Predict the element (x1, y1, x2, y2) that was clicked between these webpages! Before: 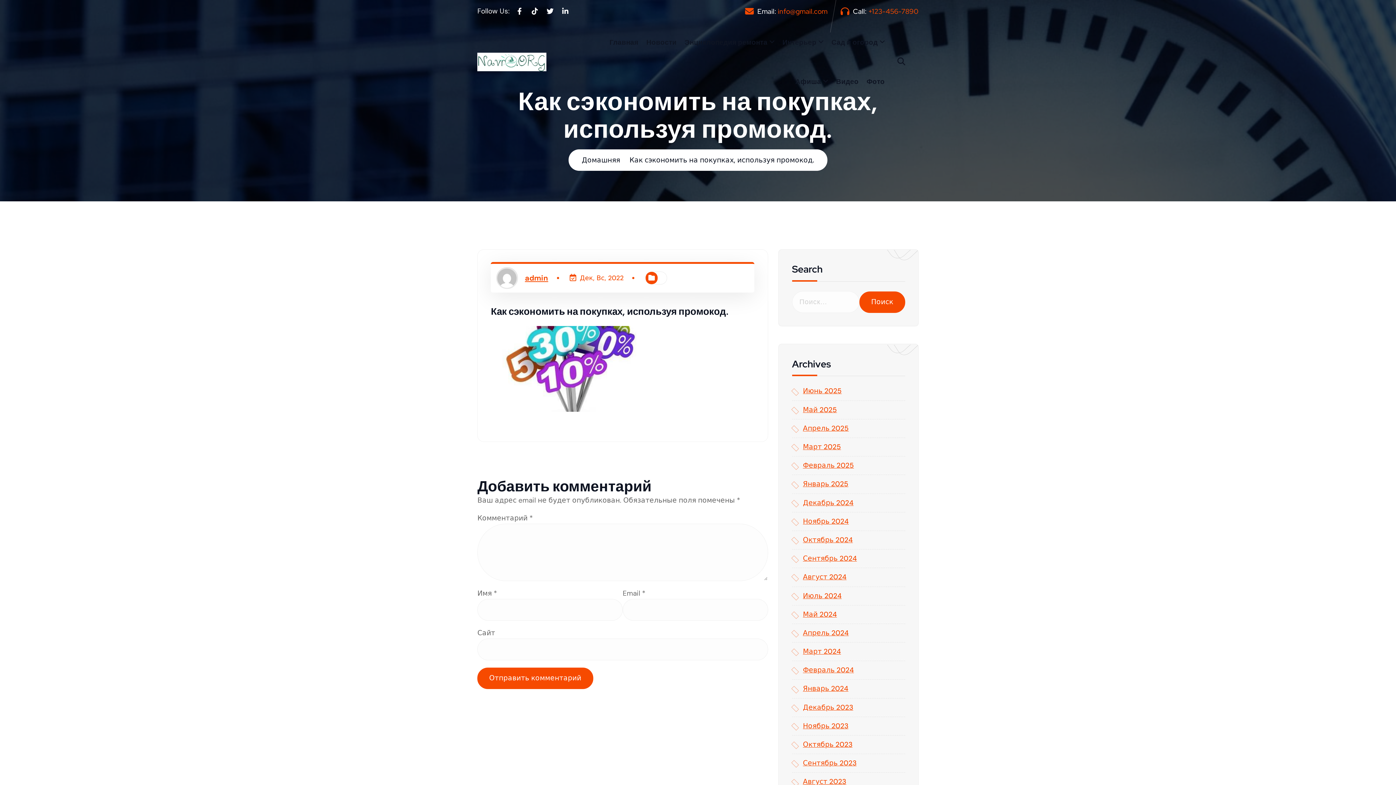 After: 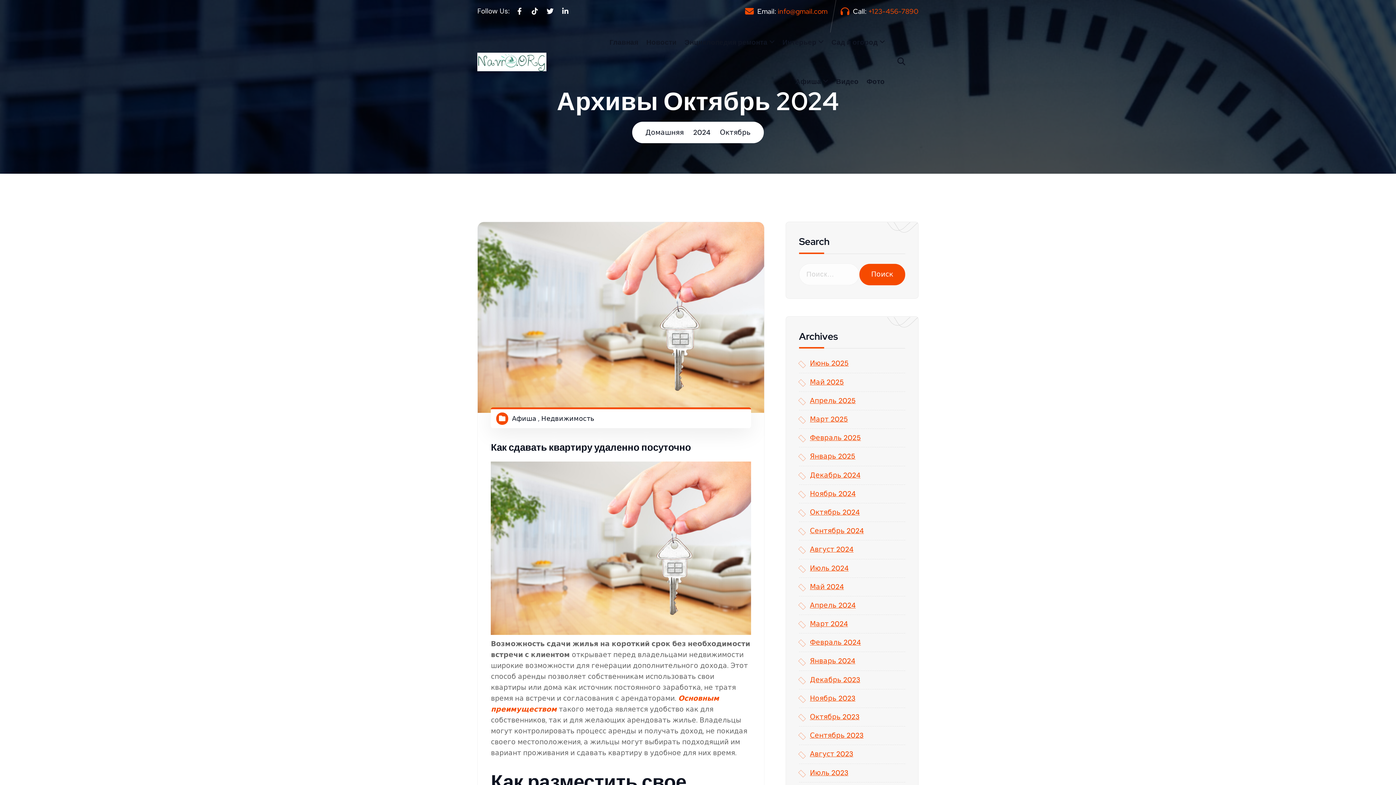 Action: label: Октябрь 2024 bbox: (792, 534, 853, 545)